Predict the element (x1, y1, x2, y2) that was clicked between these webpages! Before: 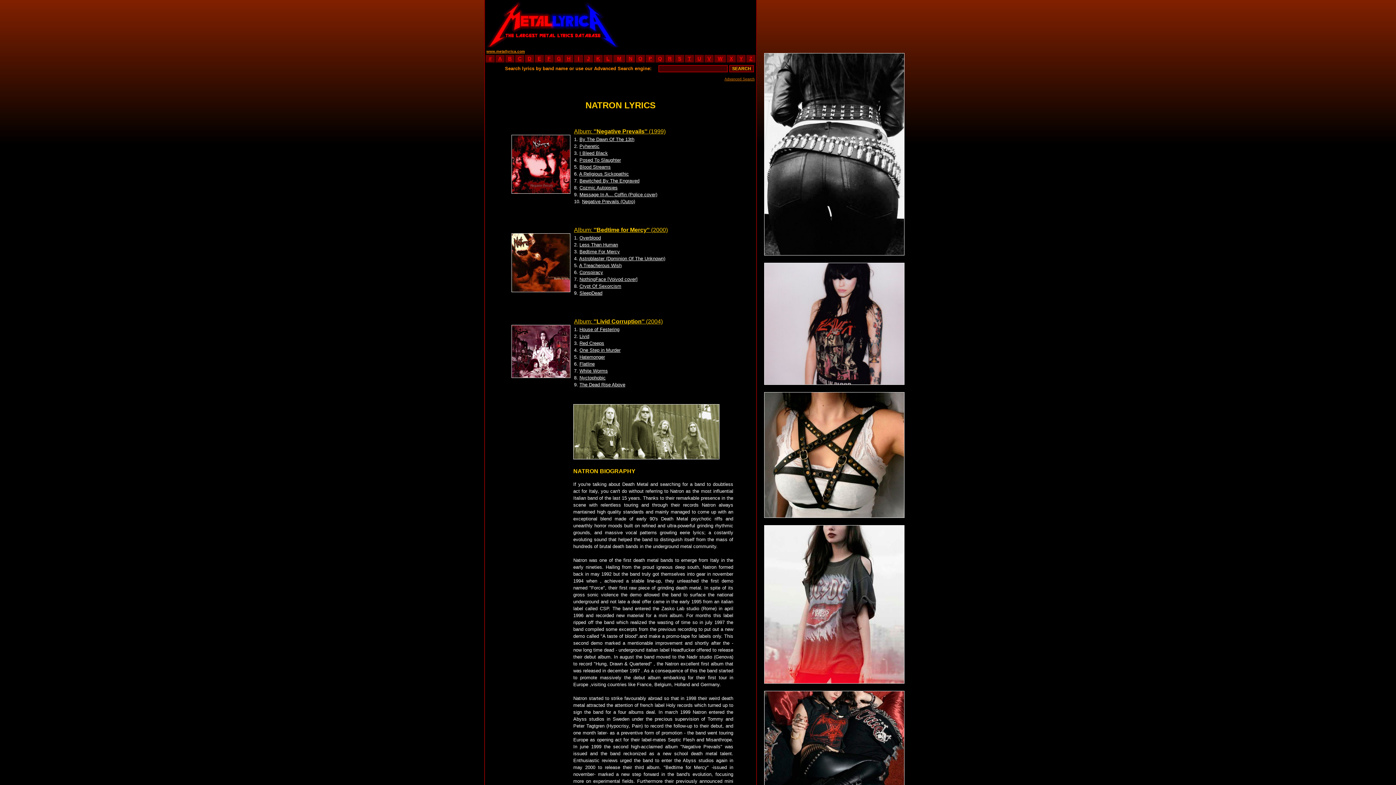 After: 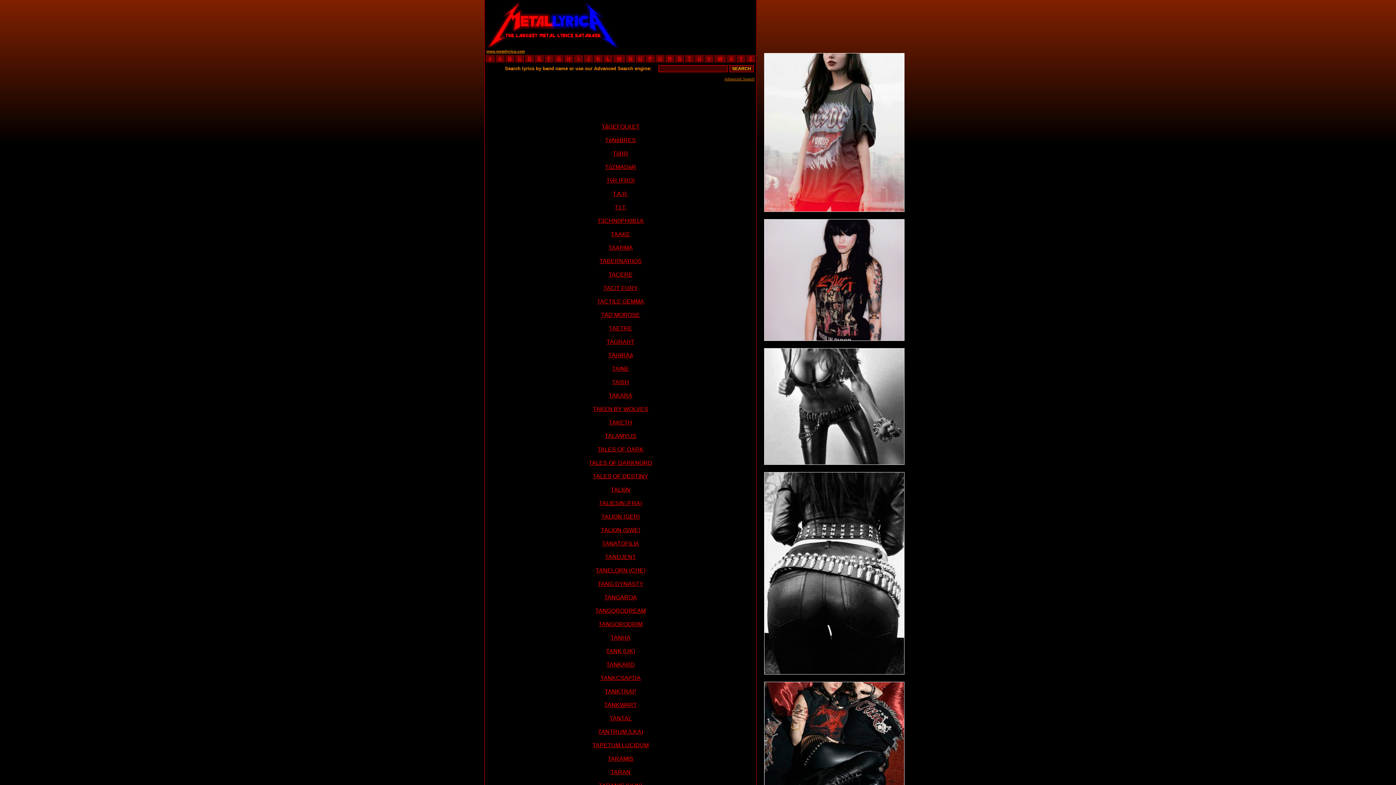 Action: bbox: (688, 55, 691, 61) label: T